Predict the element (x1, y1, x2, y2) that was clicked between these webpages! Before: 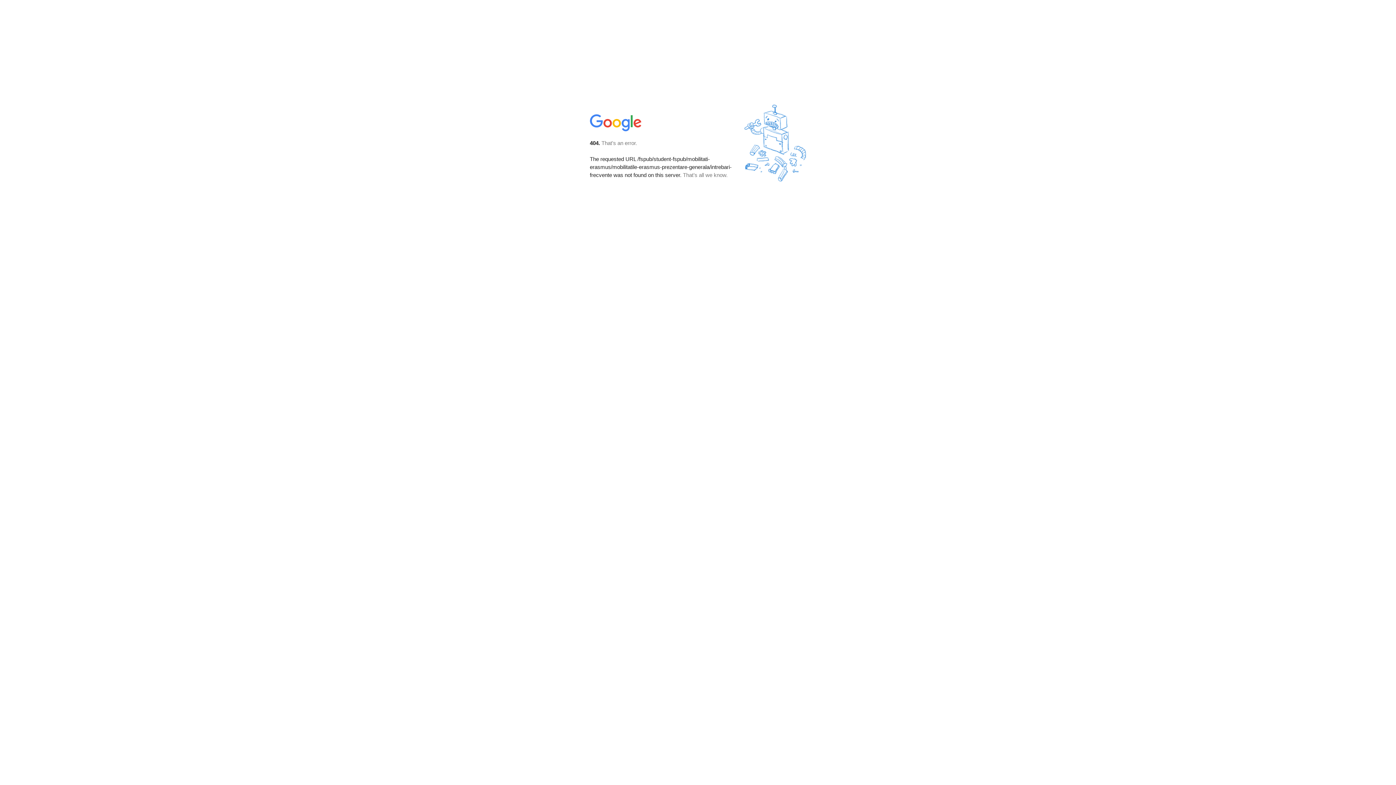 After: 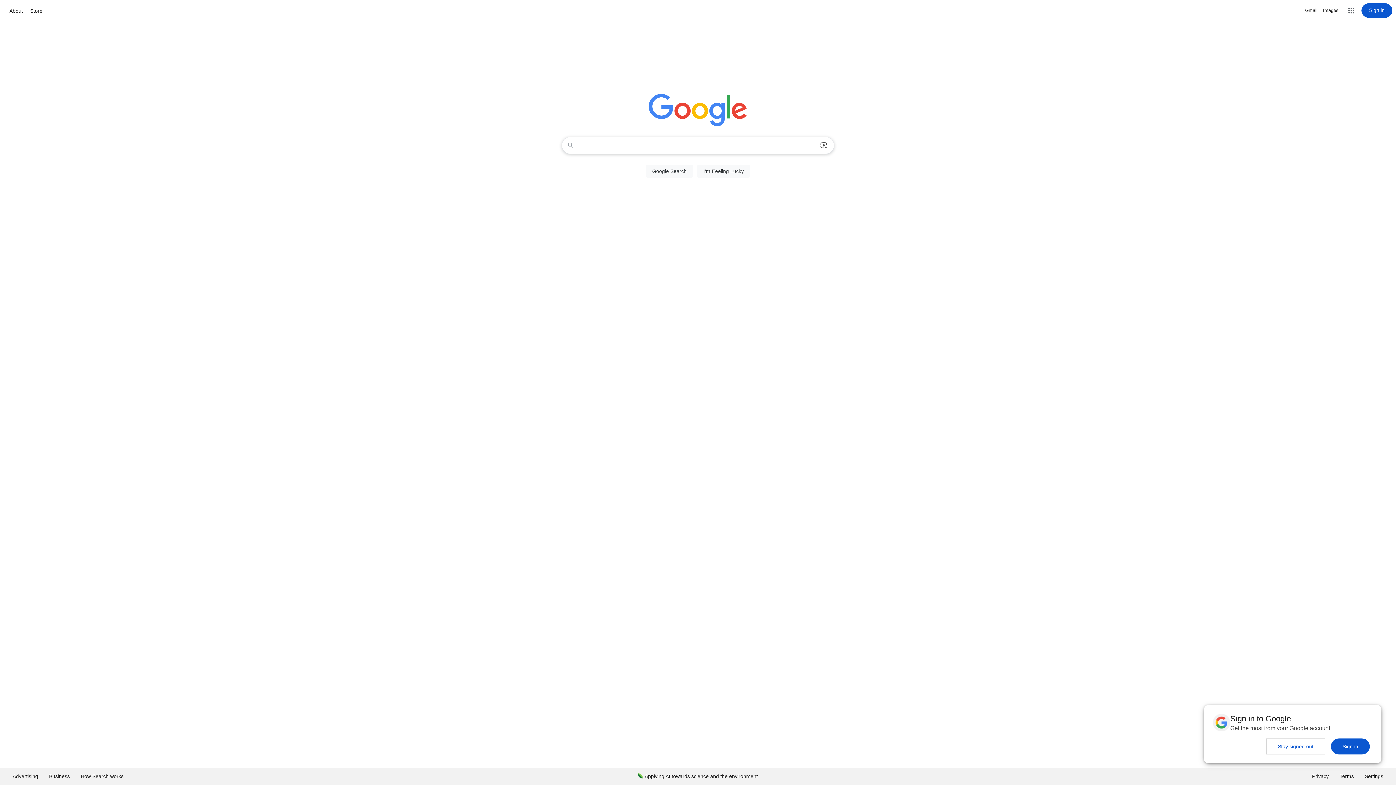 Action: bbox: (590, 127, 642, 134)